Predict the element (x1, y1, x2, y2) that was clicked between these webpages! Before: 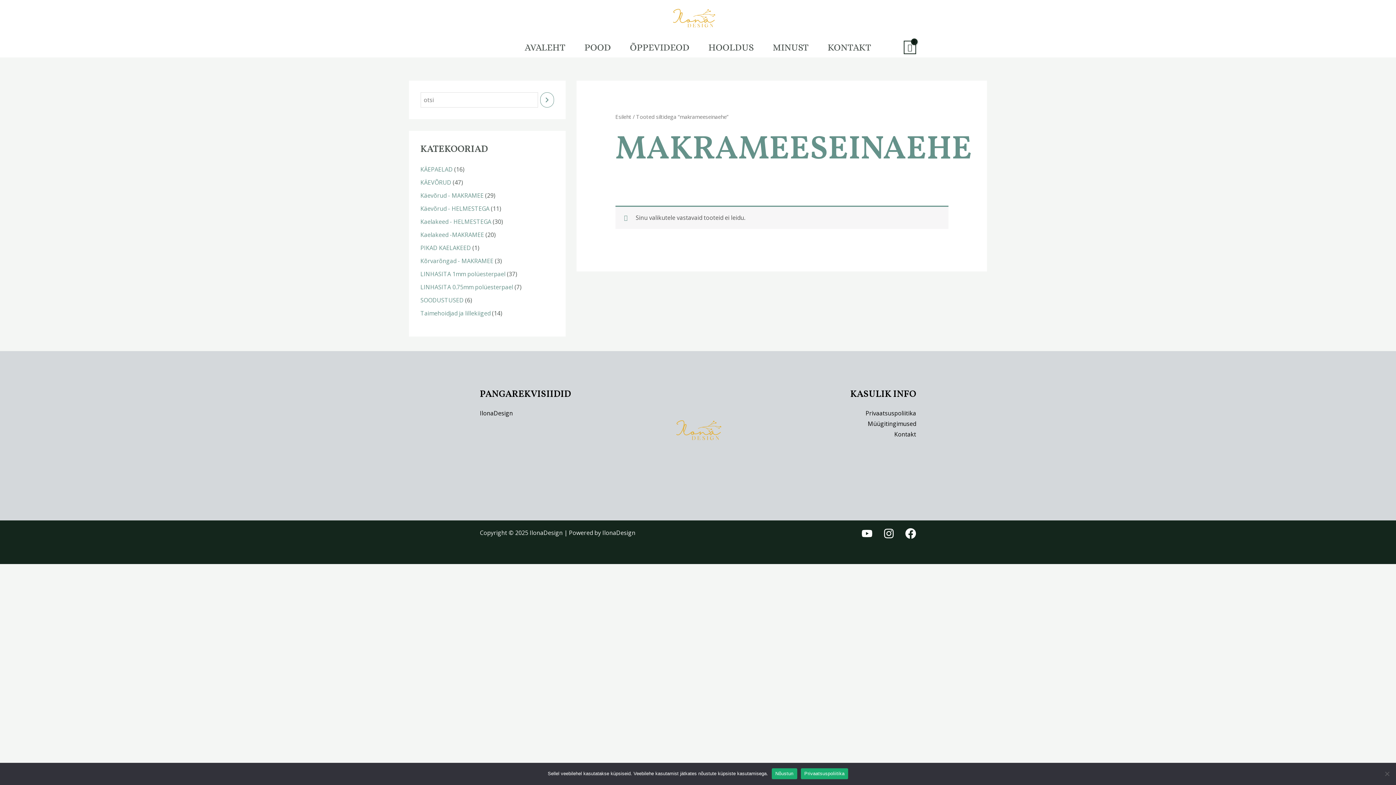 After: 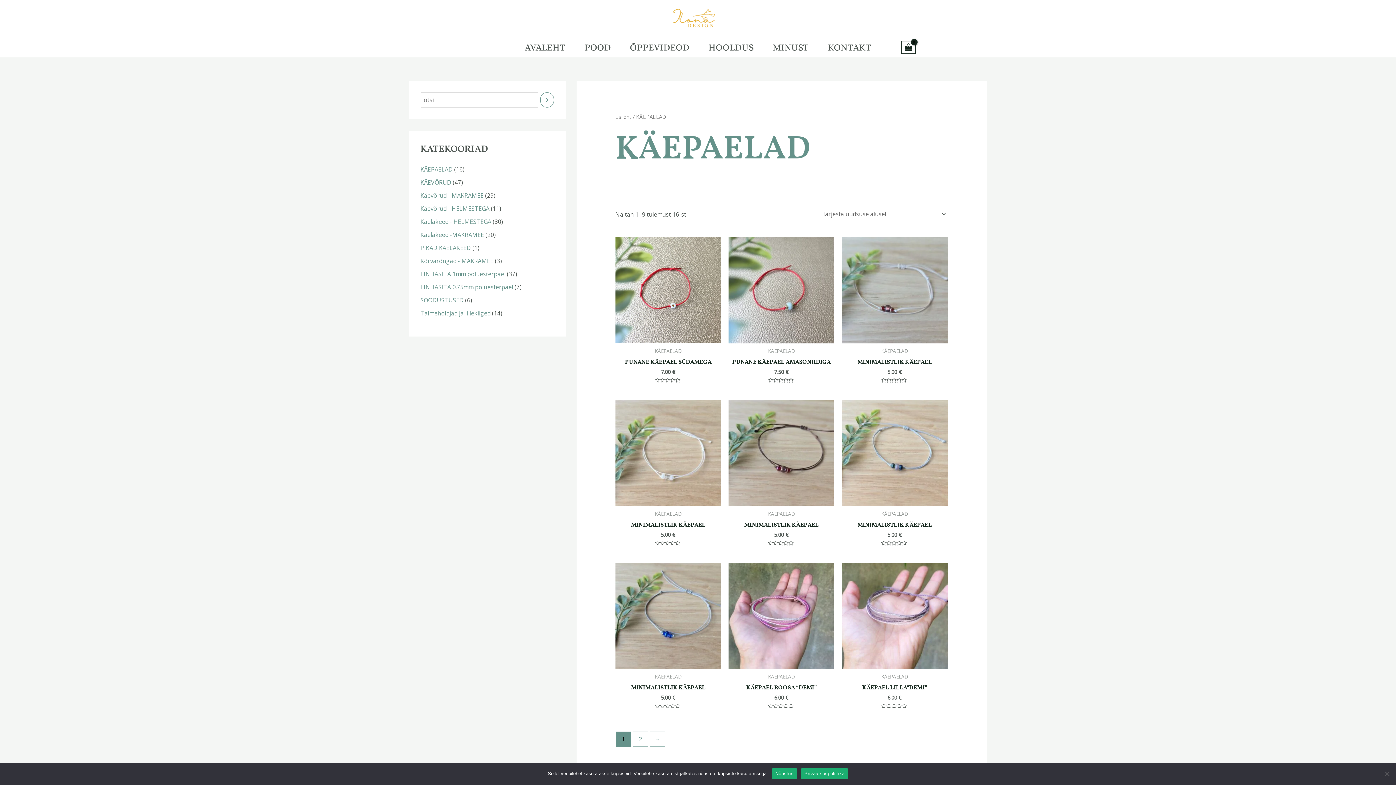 Action: bbox: (420, 165, 452, 173) label: KÄEPAELAD